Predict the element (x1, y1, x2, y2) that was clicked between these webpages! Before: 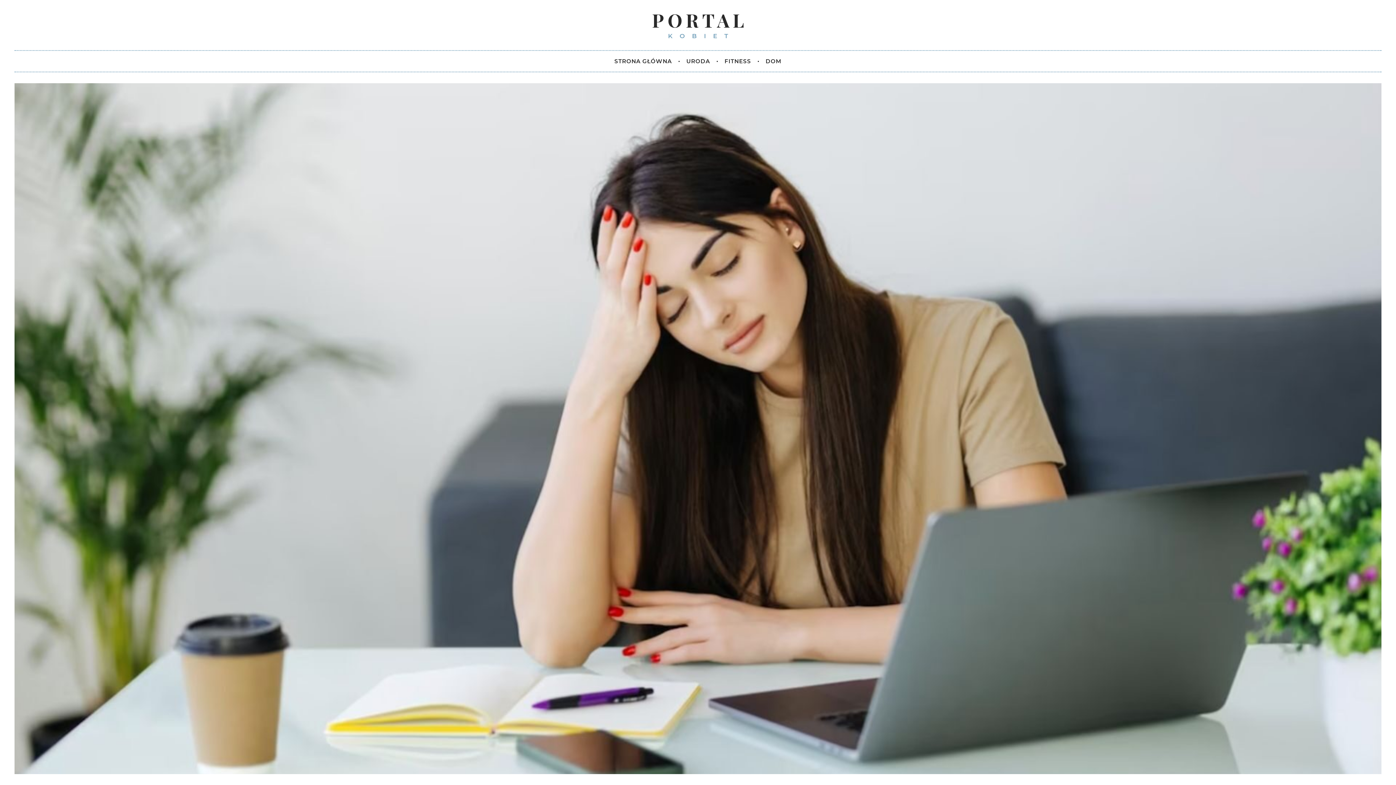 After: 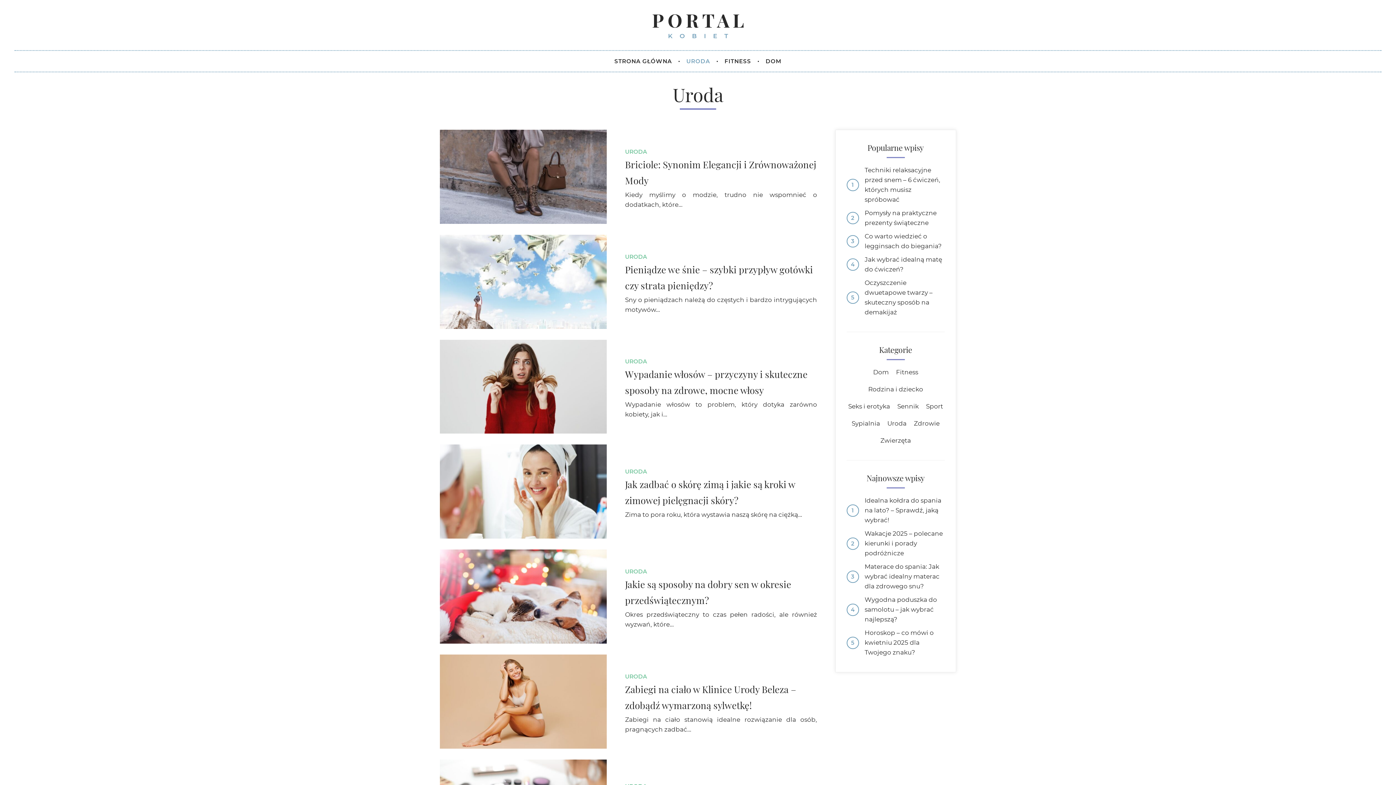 Action: label: URODA bbox: (679, 57, 717, 64)